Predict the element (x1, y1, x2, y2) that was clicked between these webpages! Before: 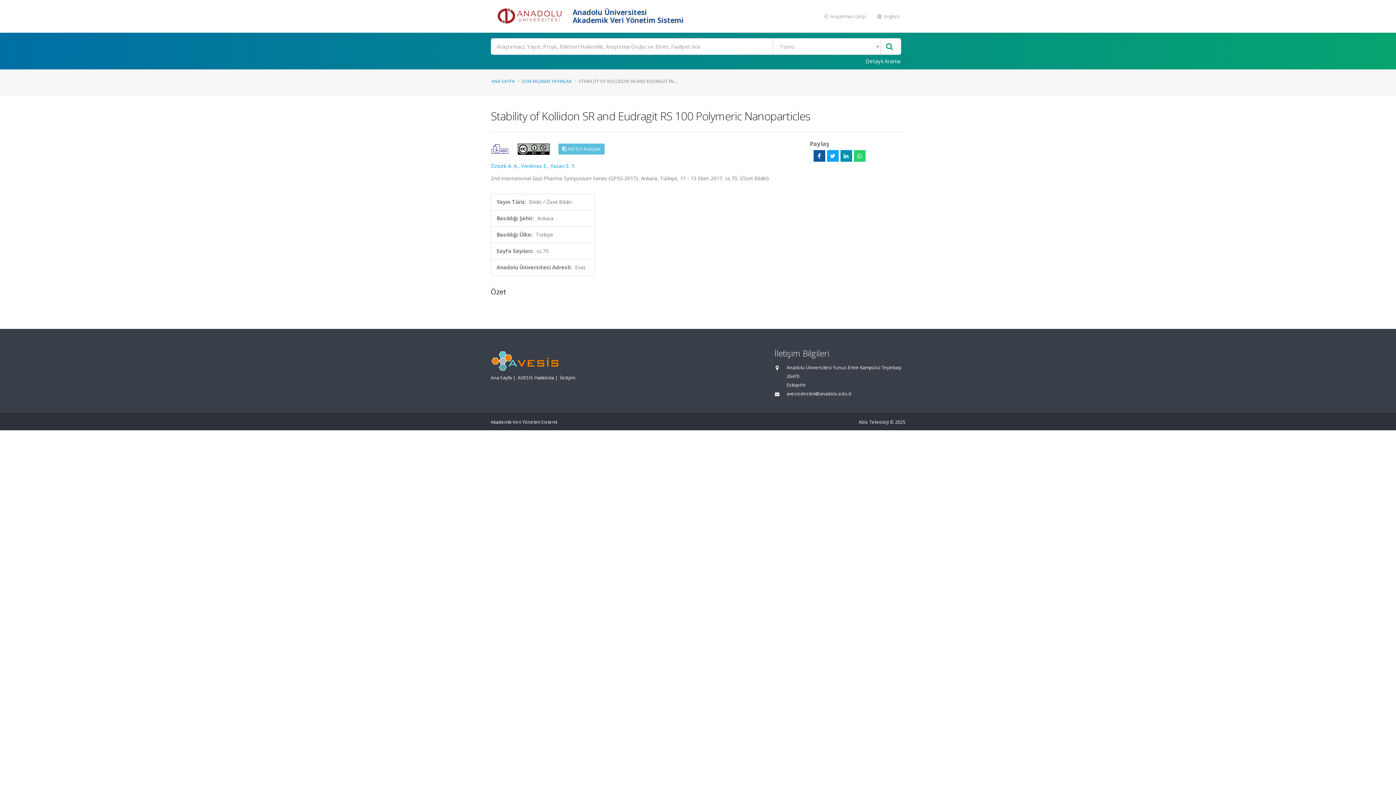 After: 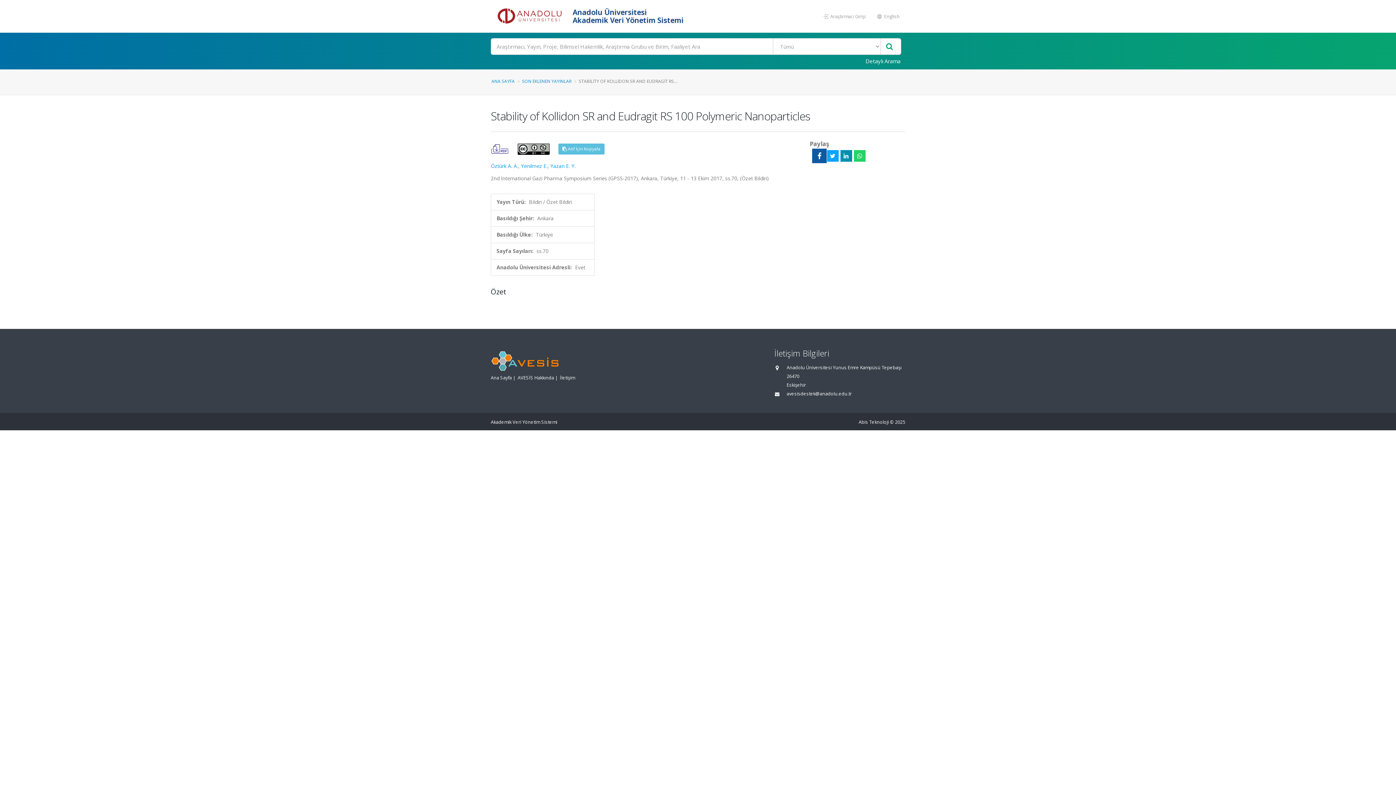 Action: bbox: (813, 150, 825, 161)